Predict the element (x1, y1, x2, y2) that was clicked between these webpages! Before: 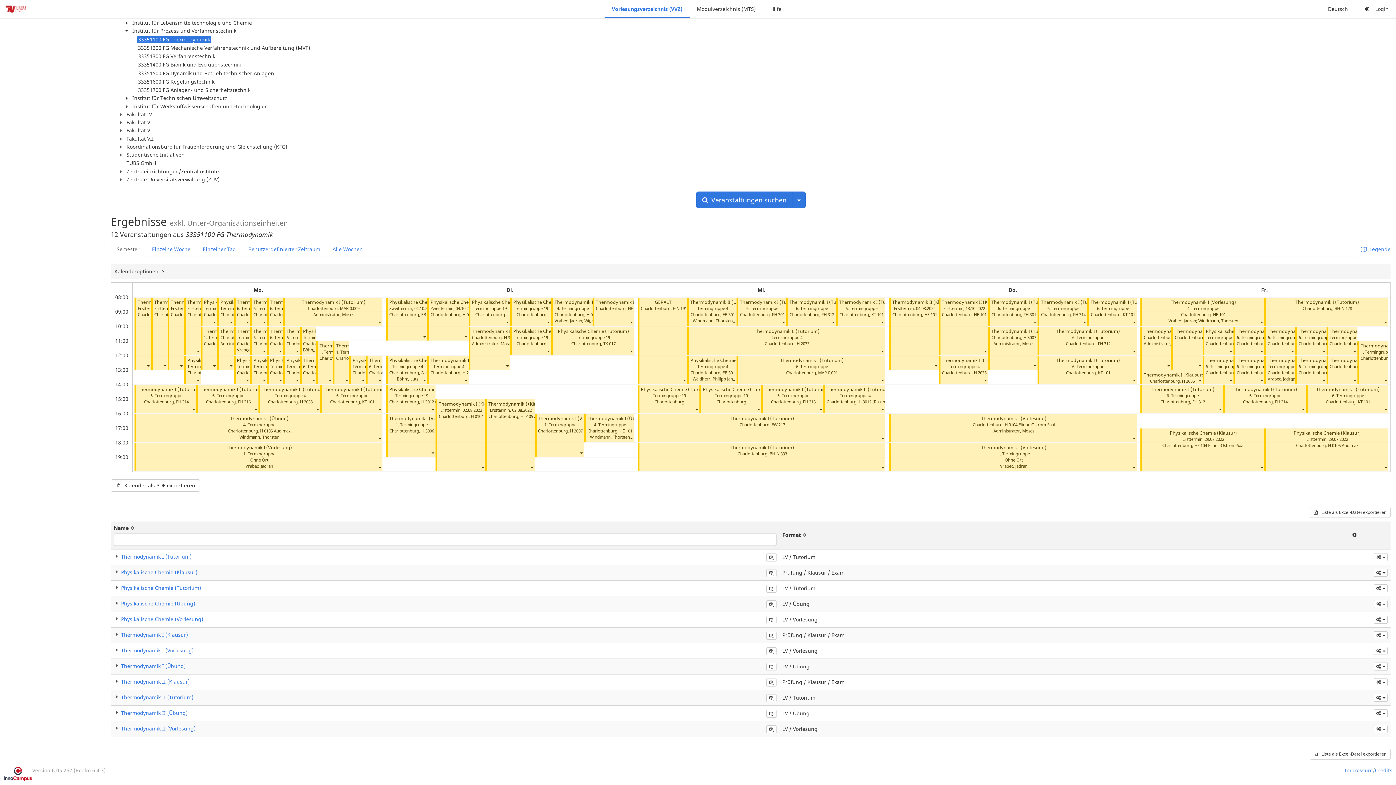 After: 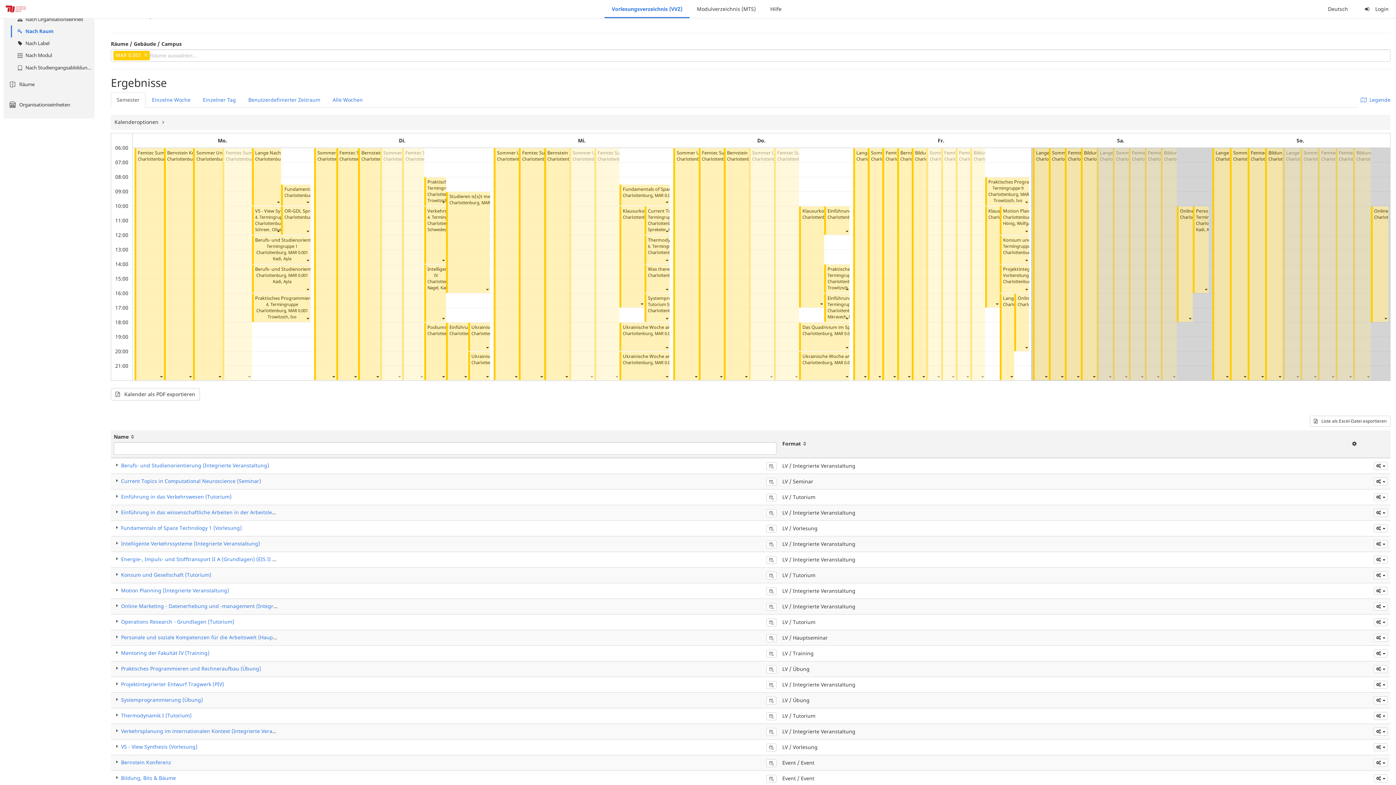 Action: label: MAR 0.001 bbox: (818, 370, 837, 375)